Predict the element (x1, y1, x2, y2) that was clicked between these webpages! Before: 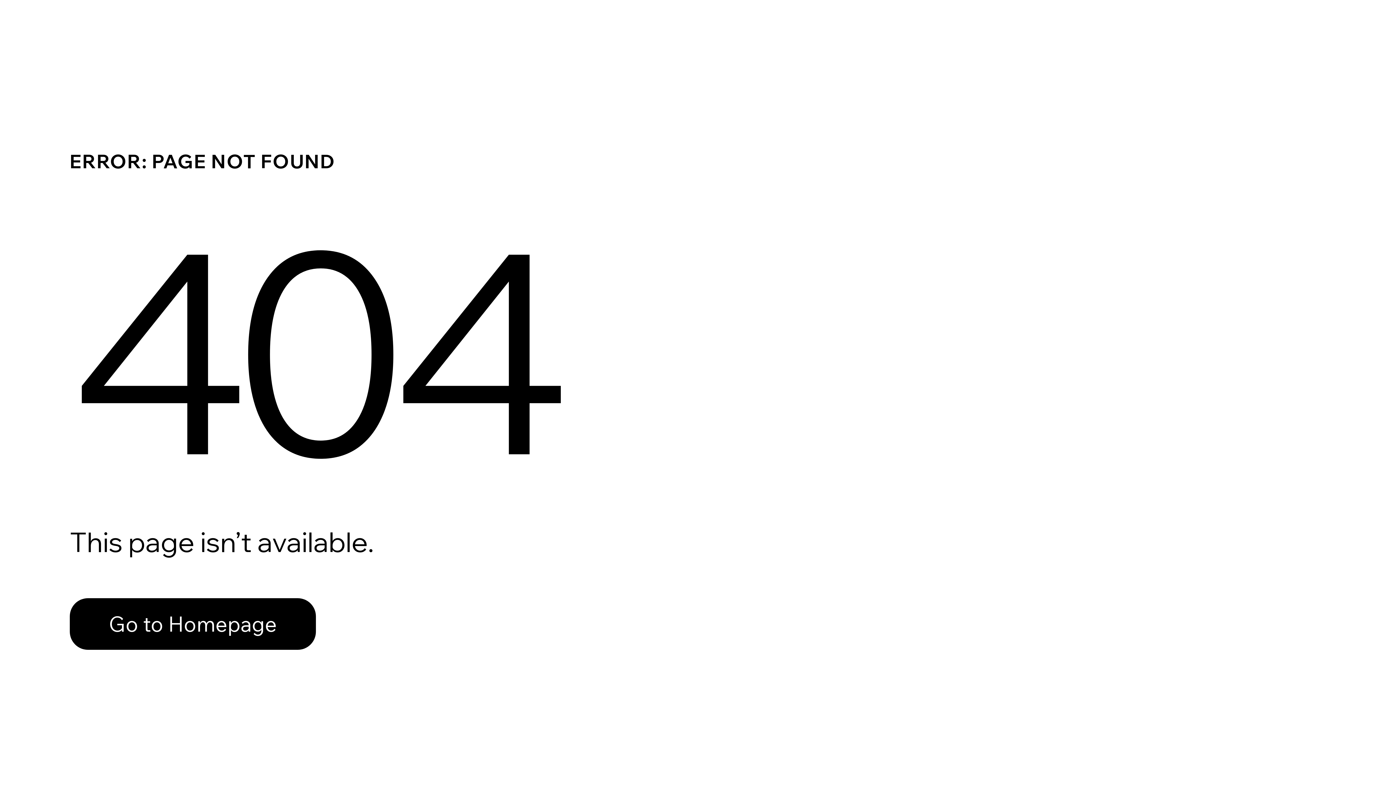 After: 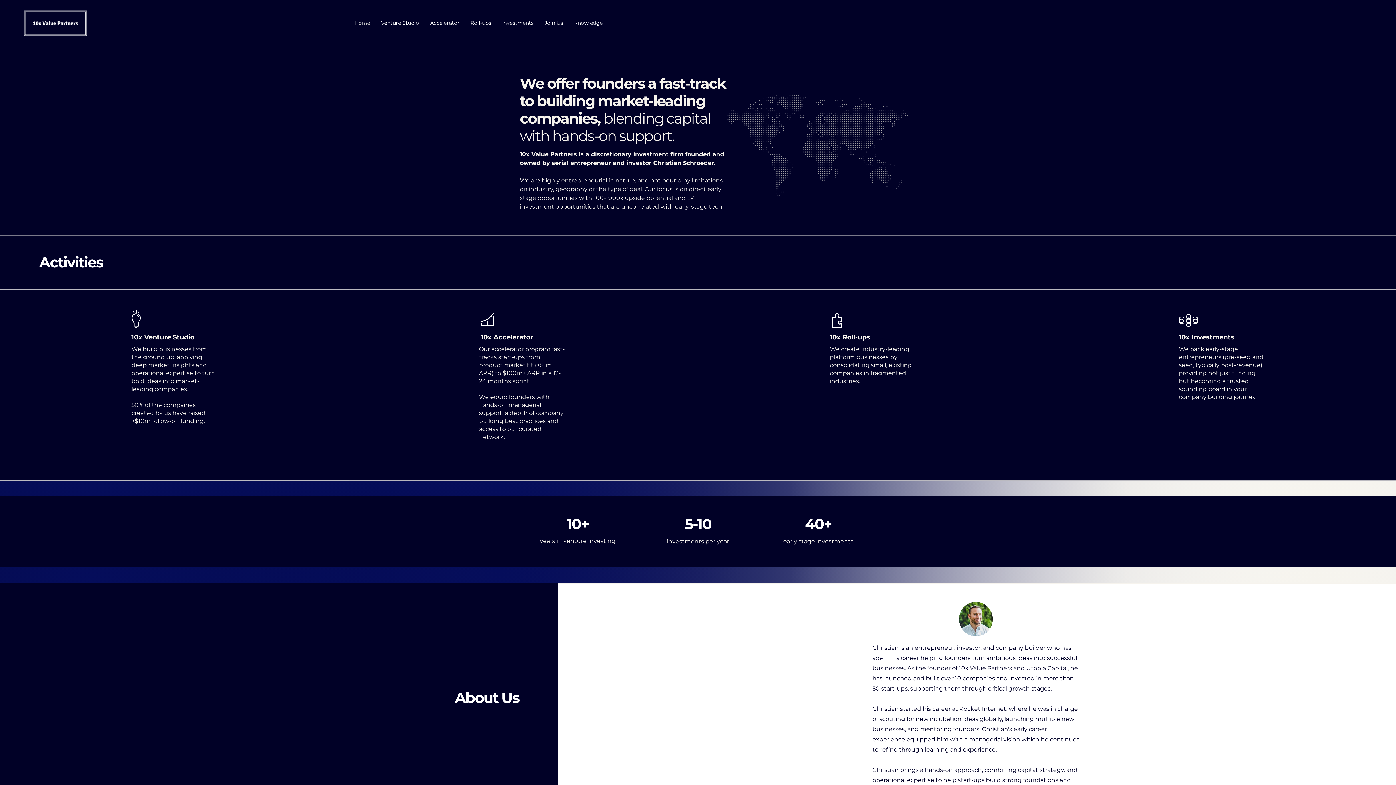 Action: bbox: (69, 582, 768, 659) label: Go to Homepage